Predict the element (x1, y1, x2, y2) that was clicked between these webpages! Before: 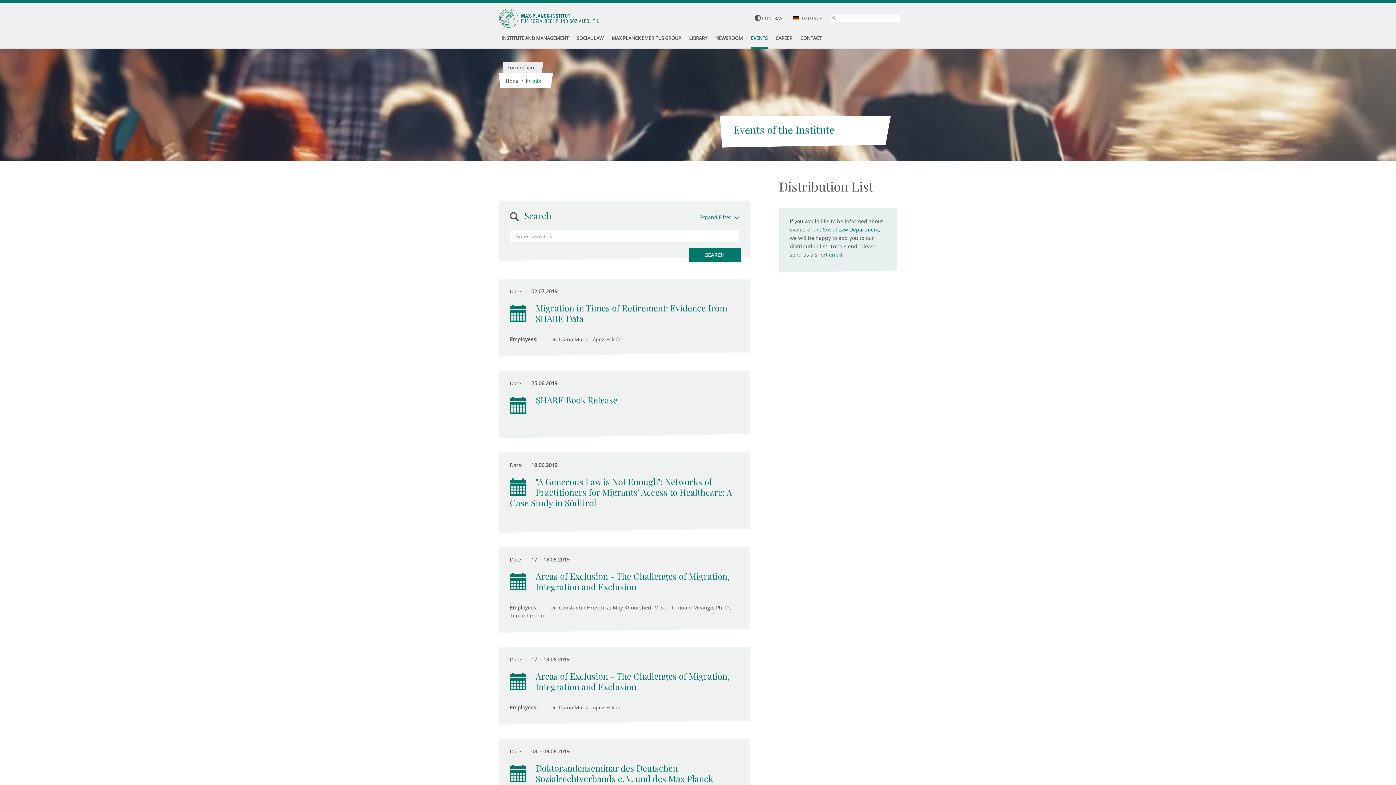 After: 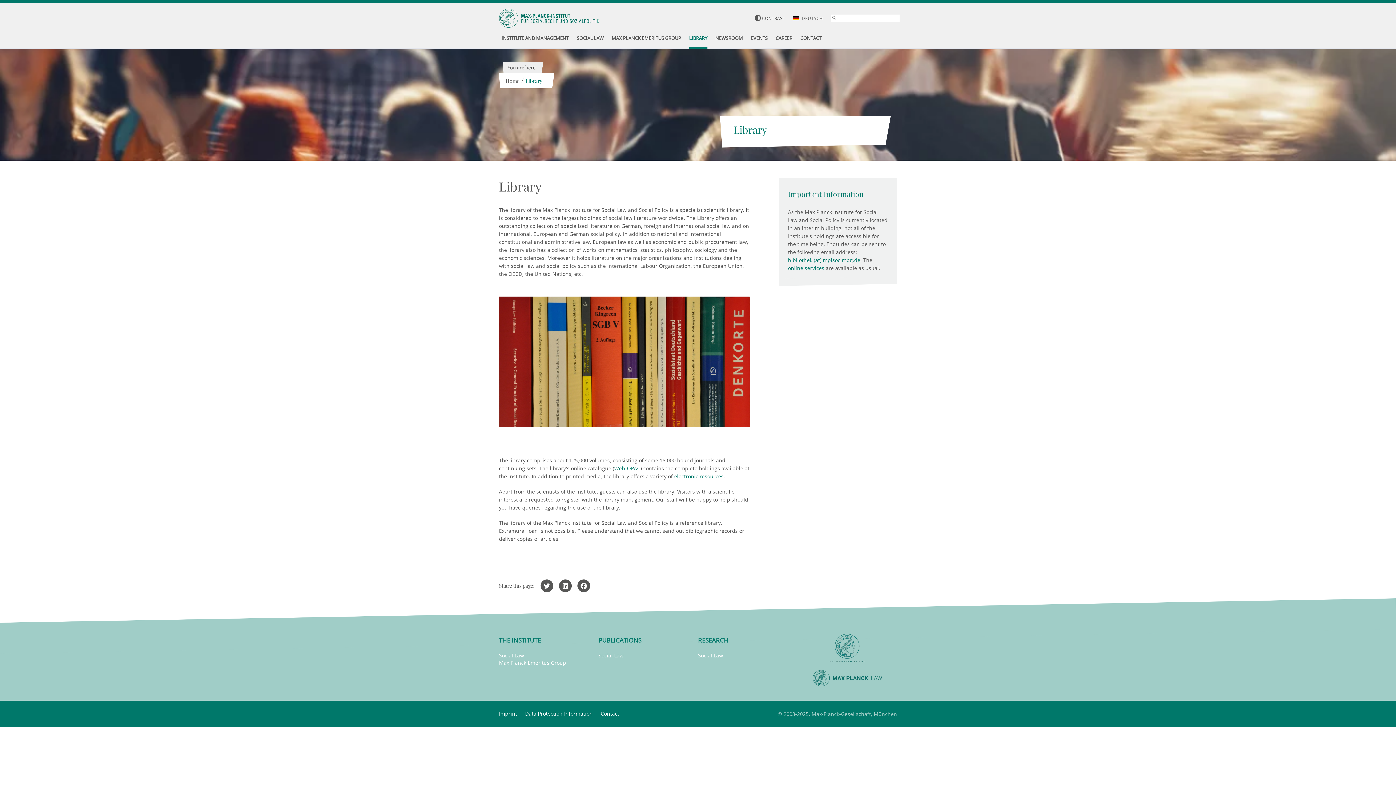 Action: label: LIBRARY bbox: (689, 29, 707, 48)